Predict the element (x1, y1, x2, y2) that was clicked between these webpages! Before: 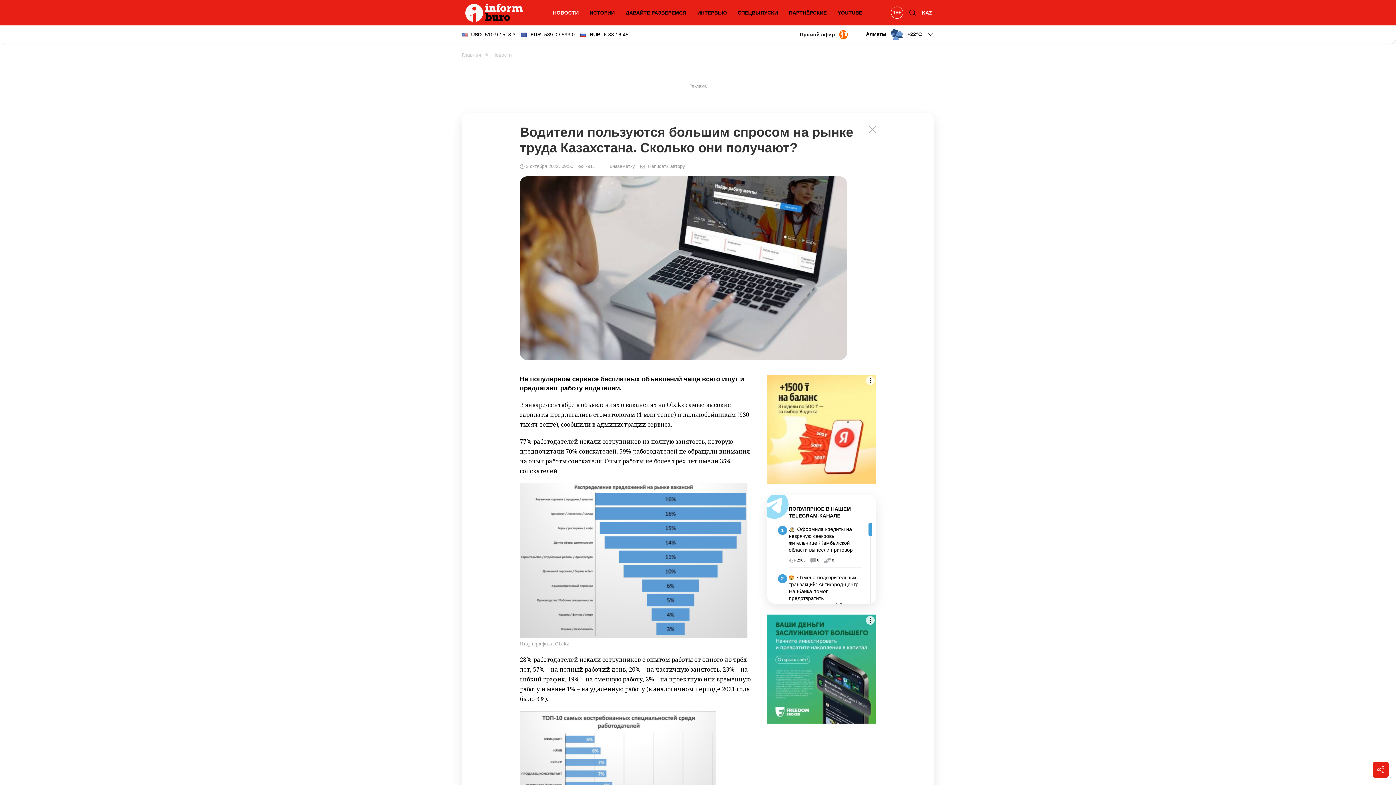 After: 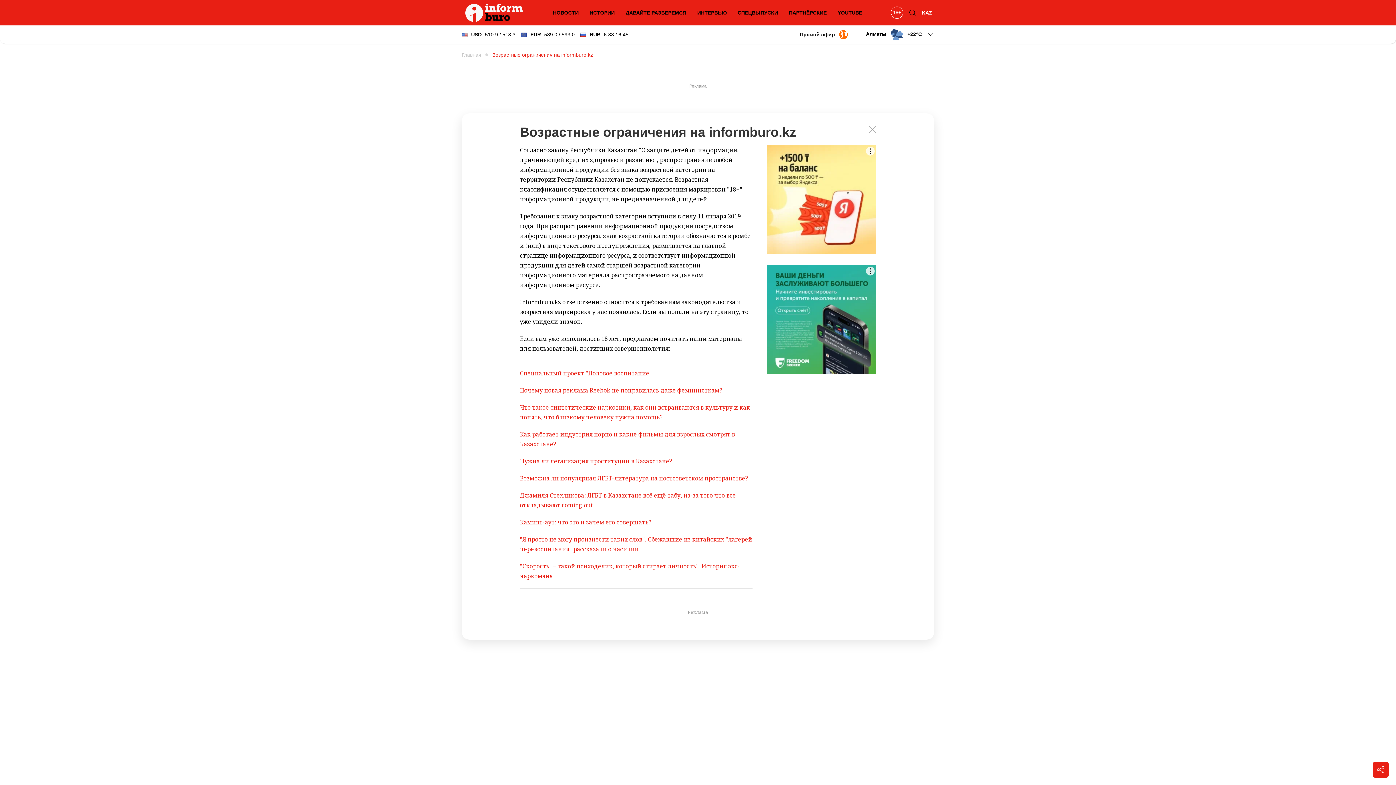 Action: bbox: (889, 5, 905, 20)